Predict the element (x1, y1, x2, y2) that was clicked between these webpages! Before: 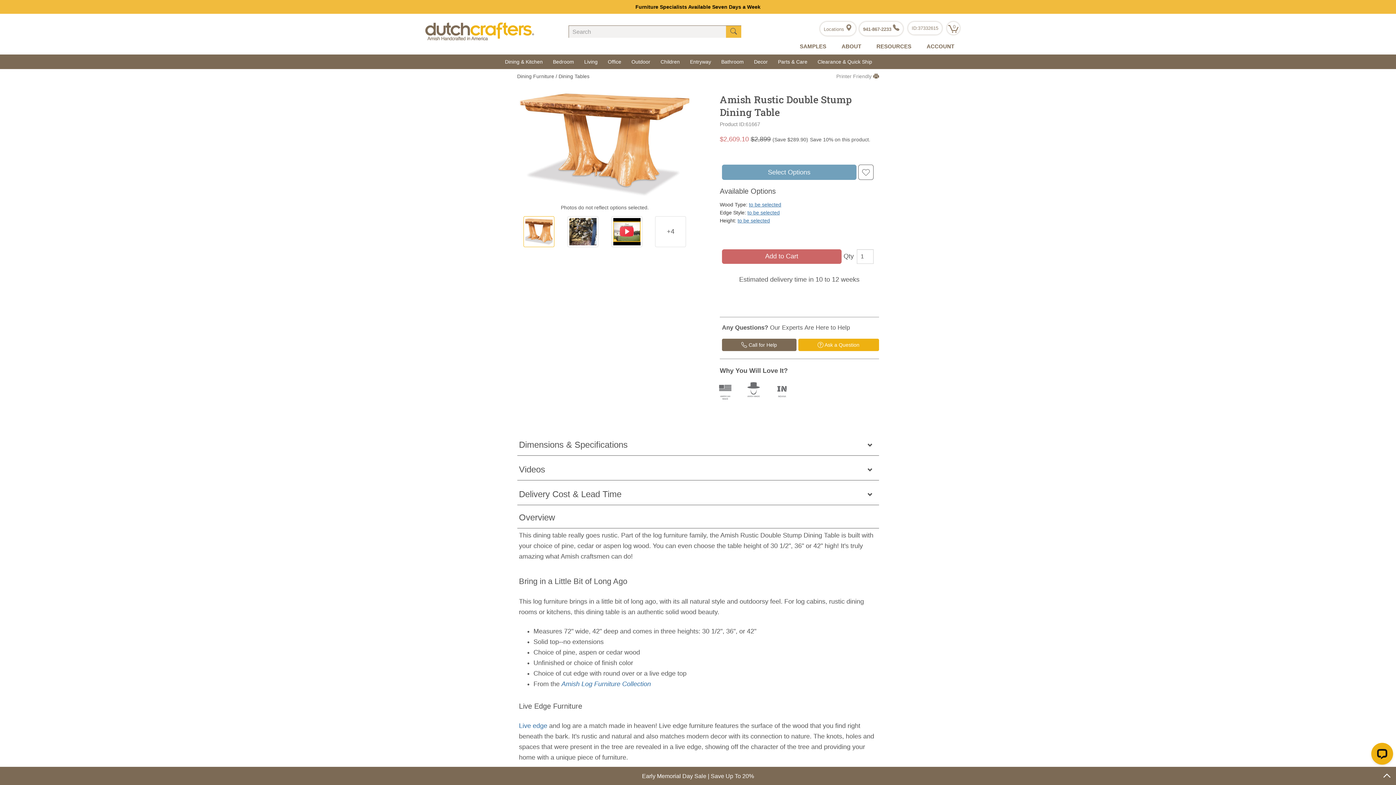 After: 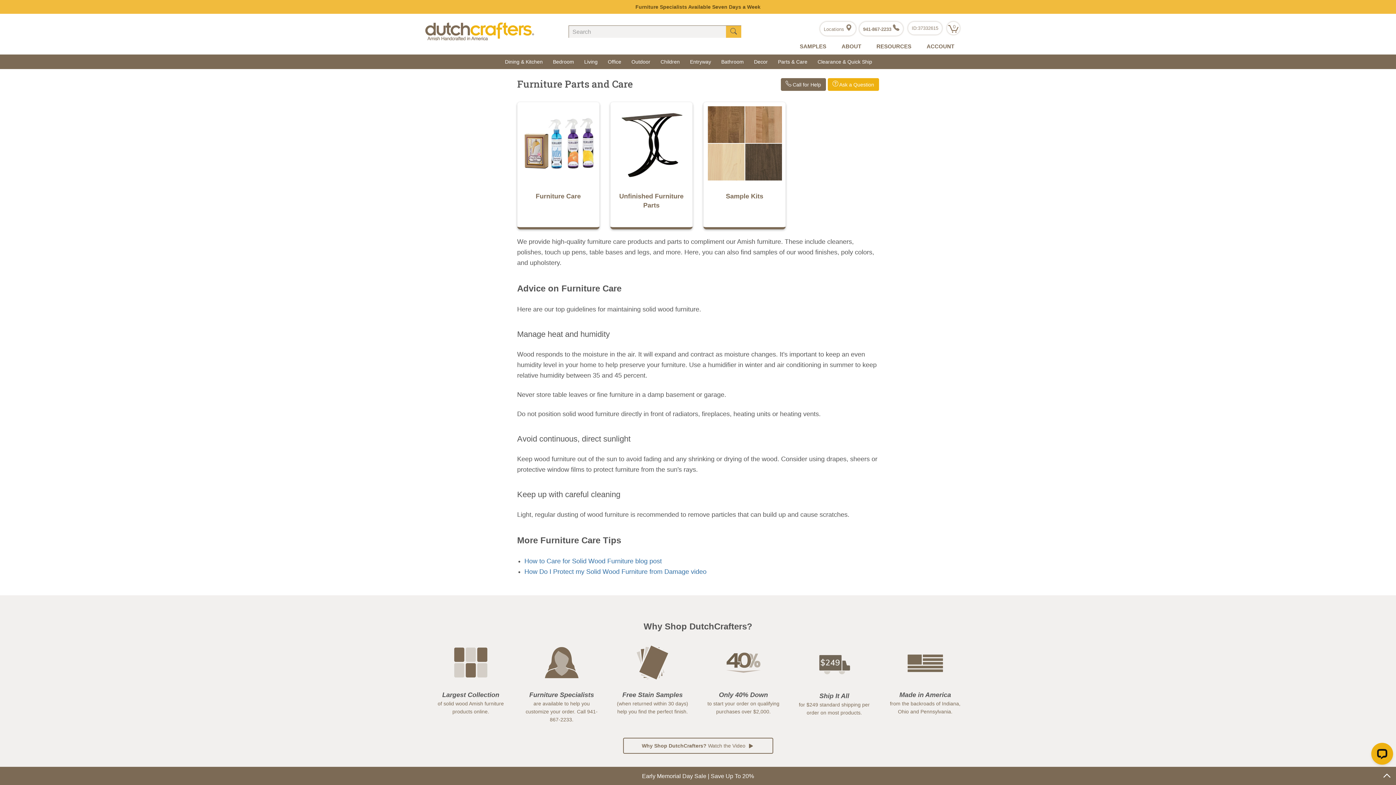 Action: label: Parts & Care bbox: (773, 54, 812, 69)